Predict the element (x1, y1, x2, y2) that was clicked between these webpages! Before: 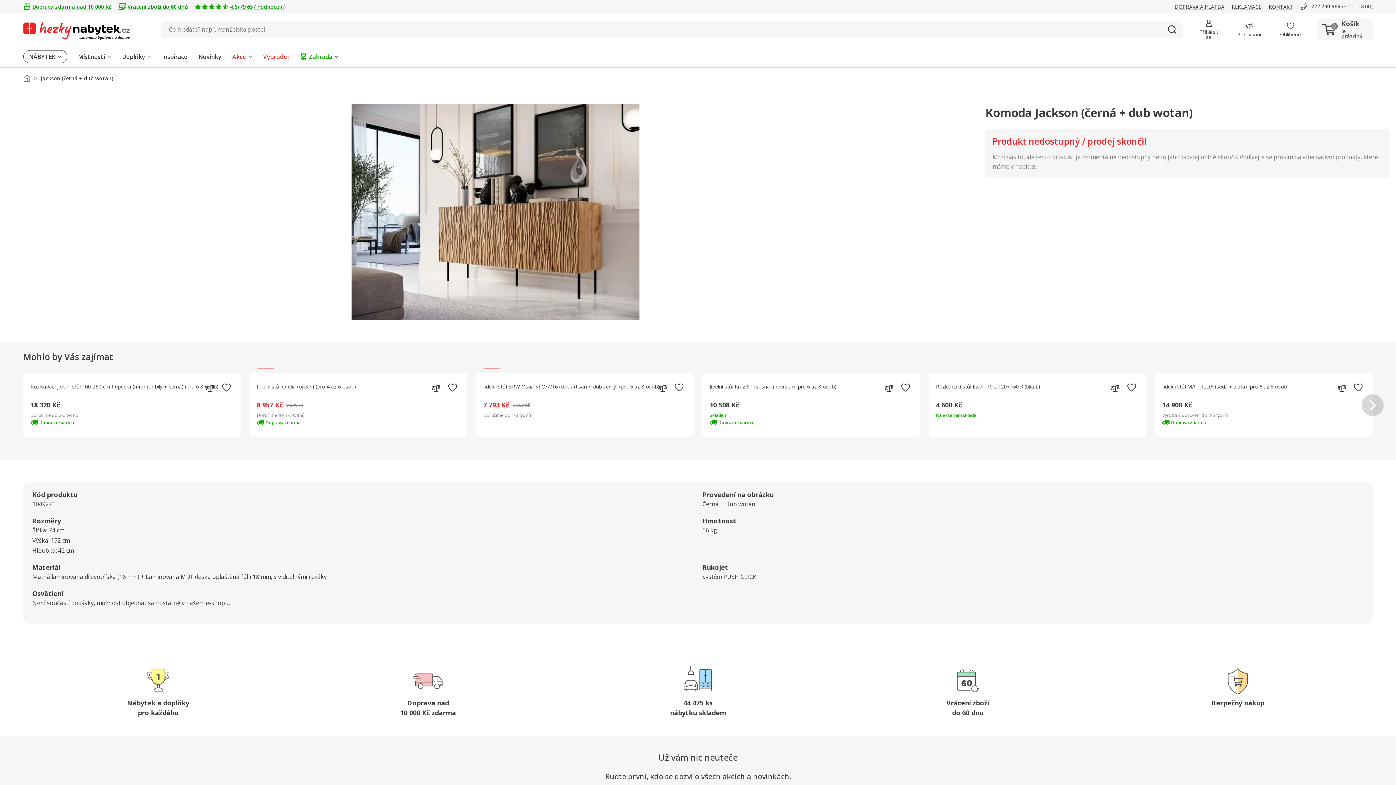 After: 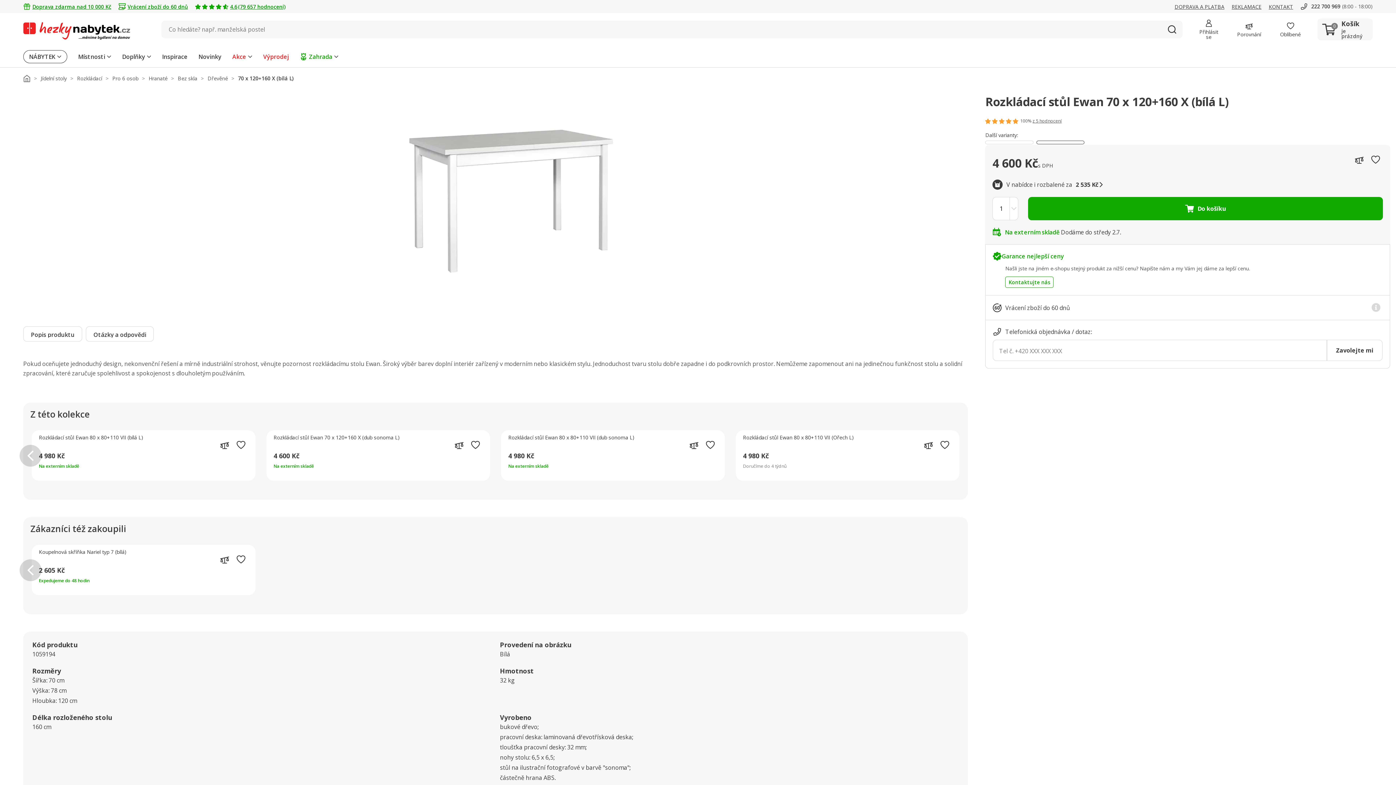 Action: bbox: (936, 383, 1139, 396) label: Rozkládací stůl Ewan 70 x 120+160 X (bílá L)